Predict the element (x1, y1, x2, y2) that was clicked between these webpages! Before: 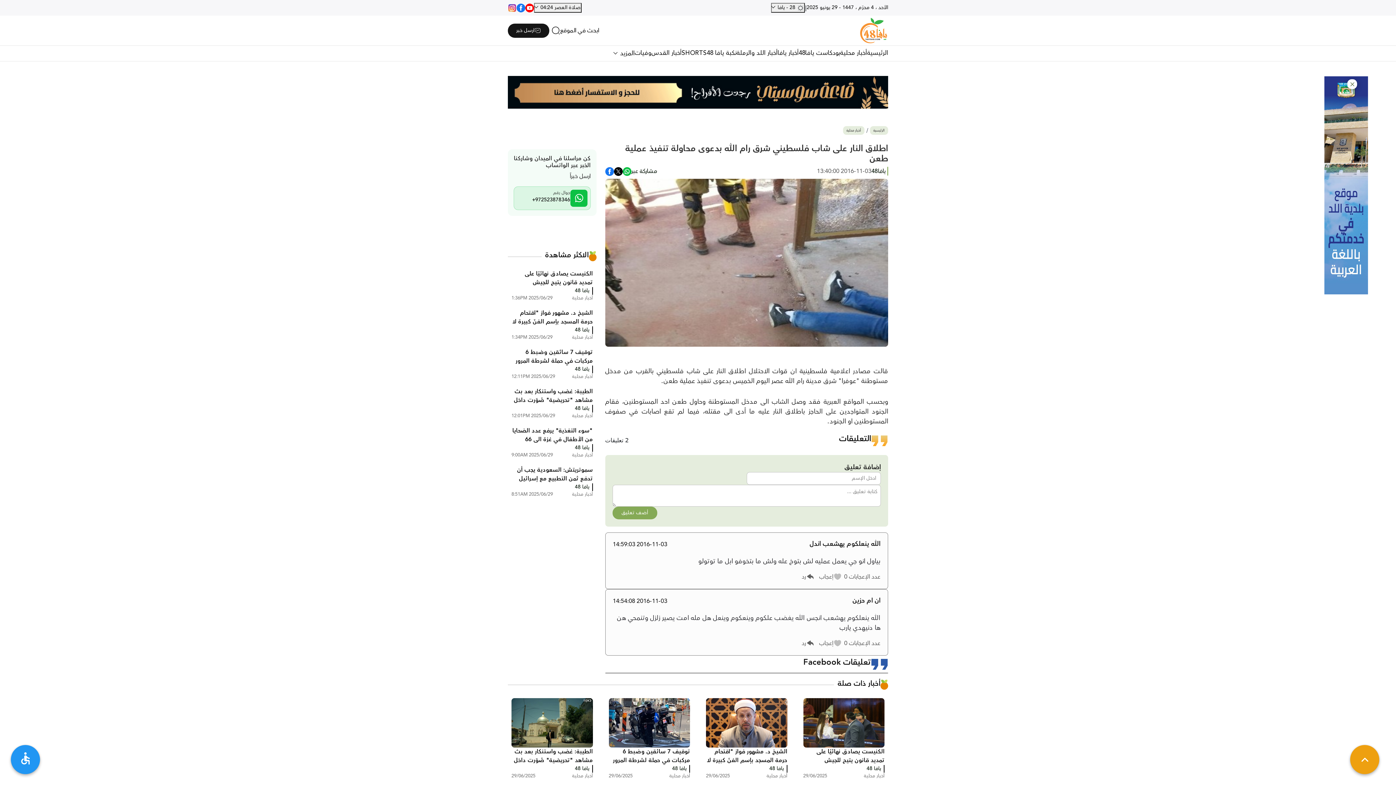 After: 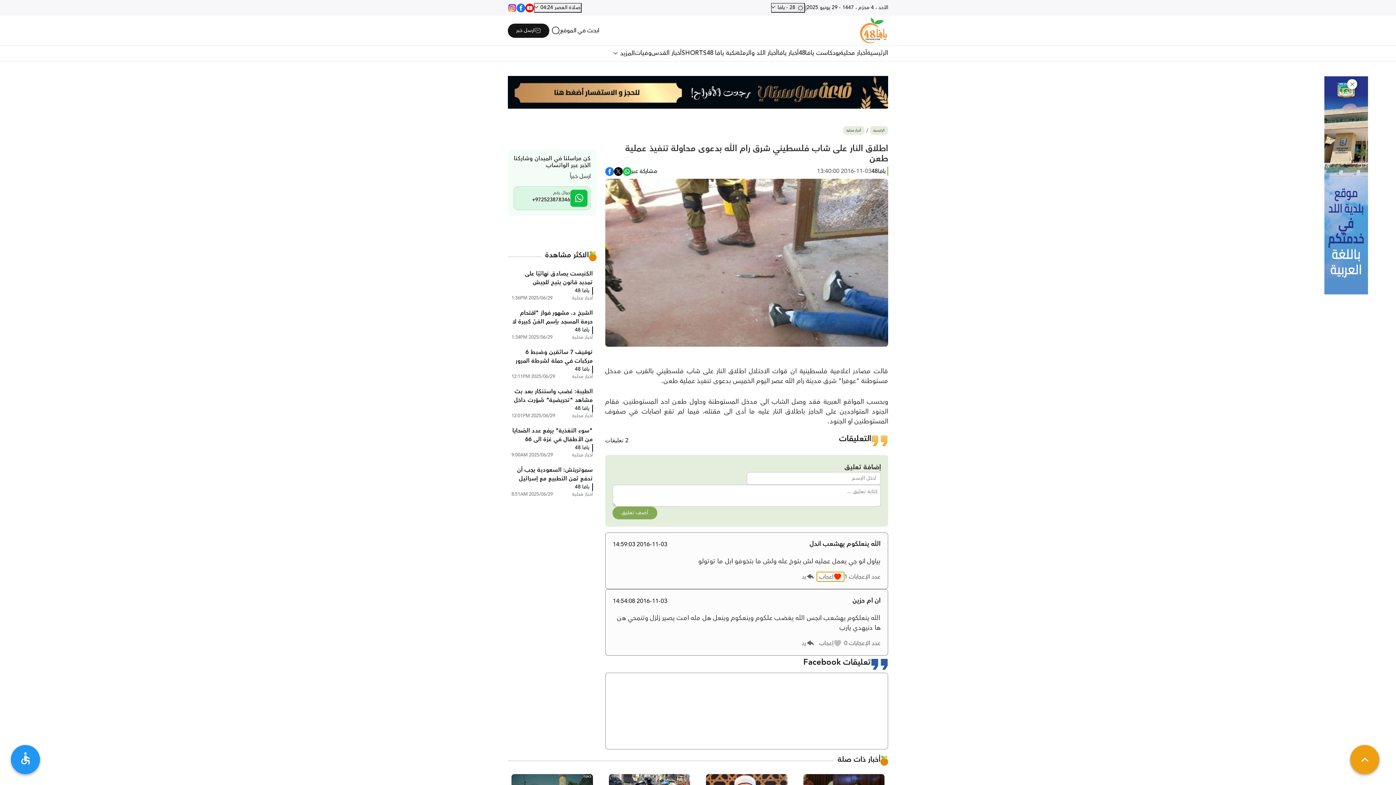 Action: label: إعجاب bbox: (817, 572, 844, 581)